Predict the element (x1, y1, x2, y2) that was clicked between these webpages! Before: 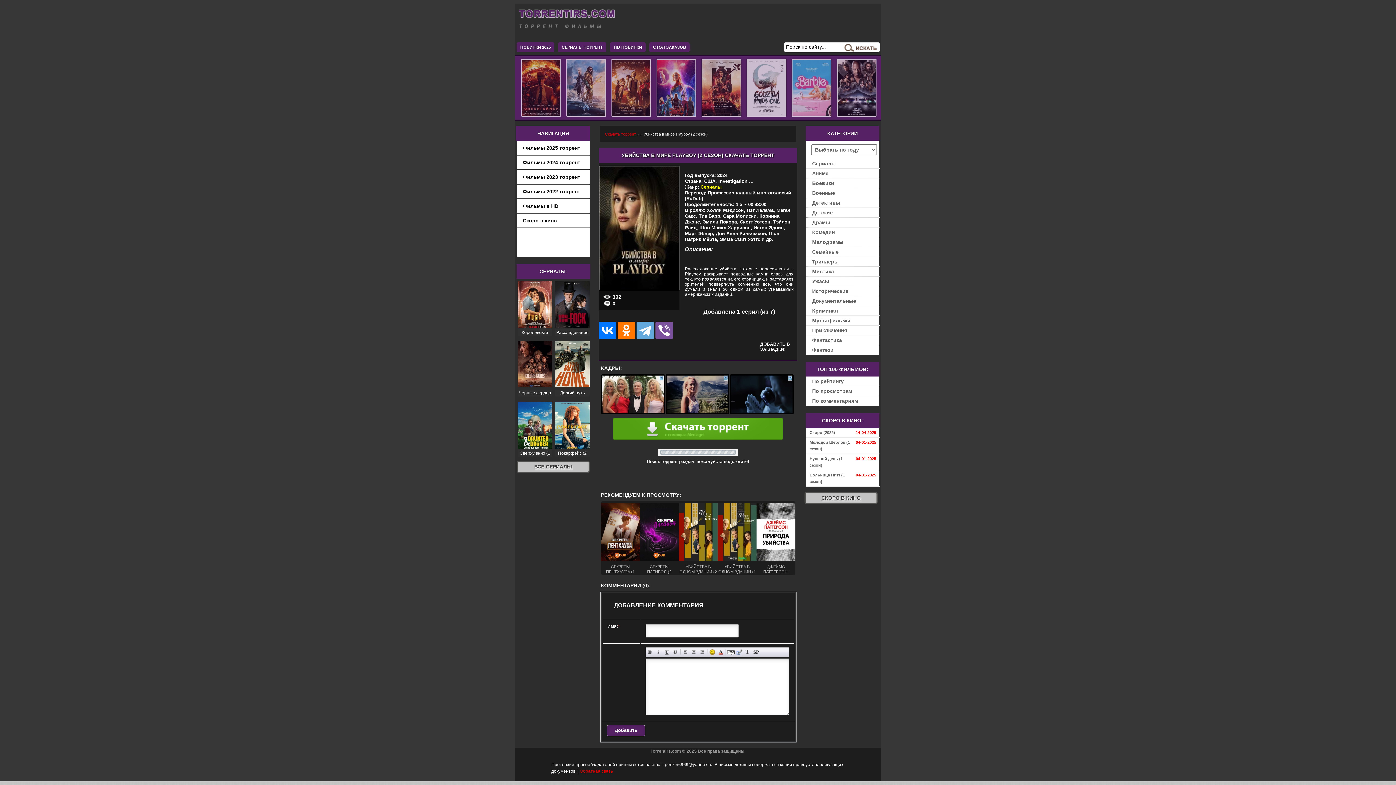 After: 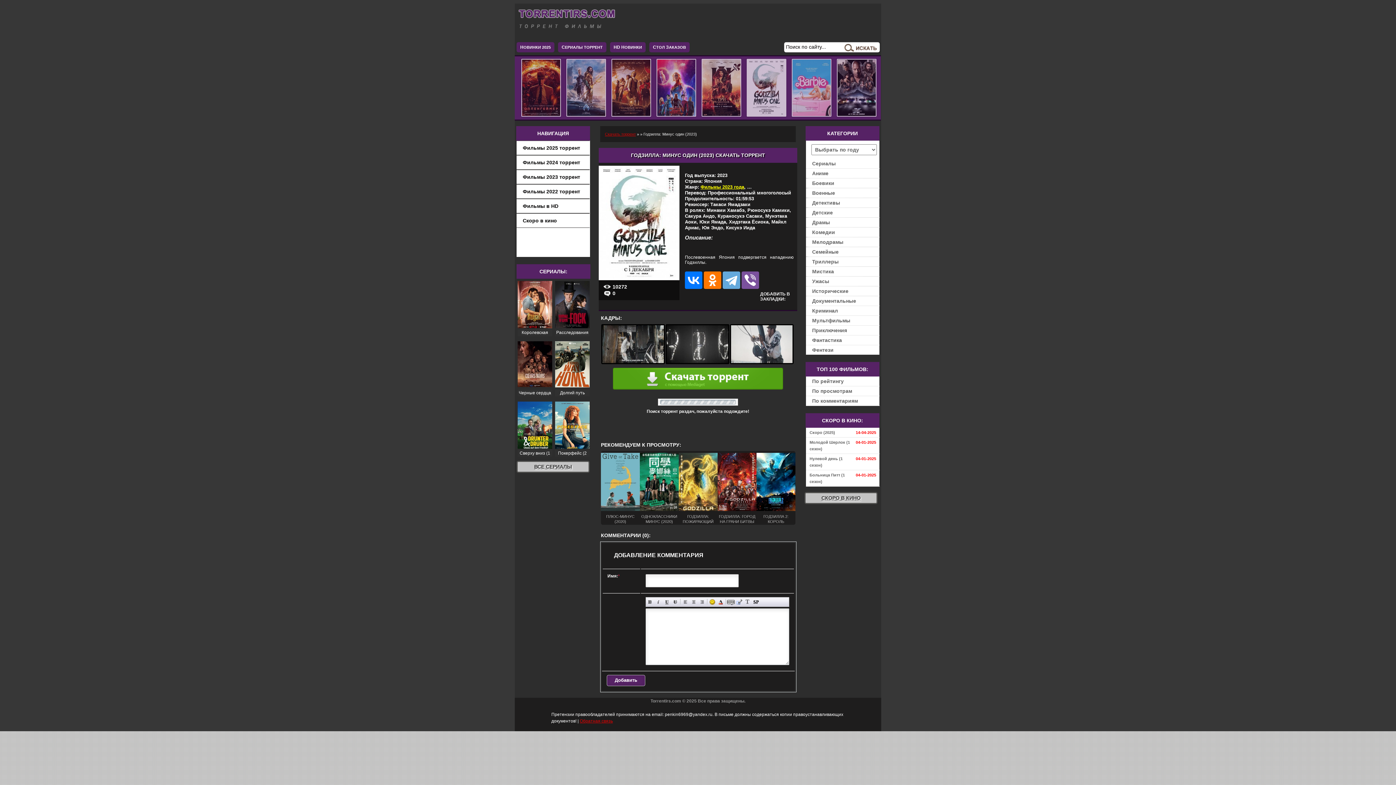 Action: bbox: (745, 58, 787, 116)